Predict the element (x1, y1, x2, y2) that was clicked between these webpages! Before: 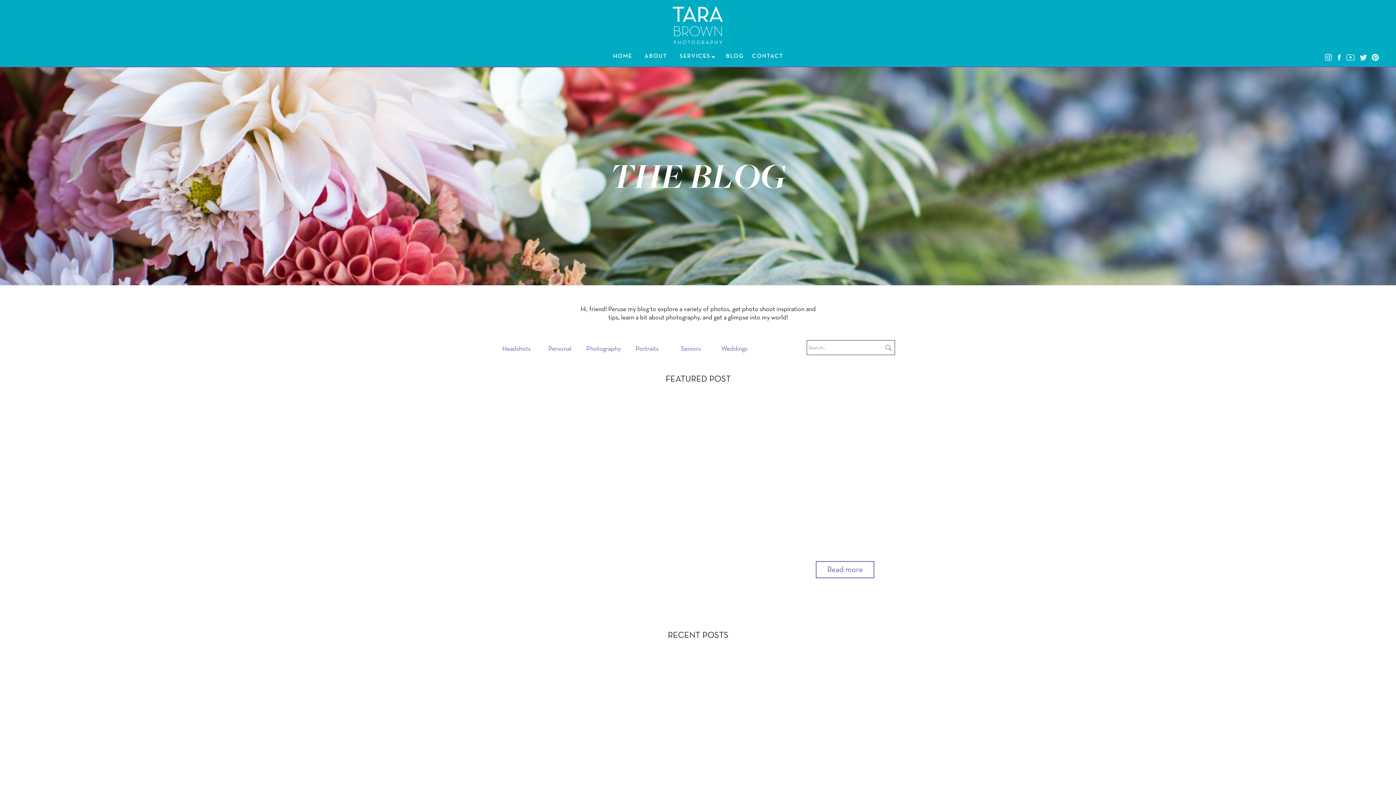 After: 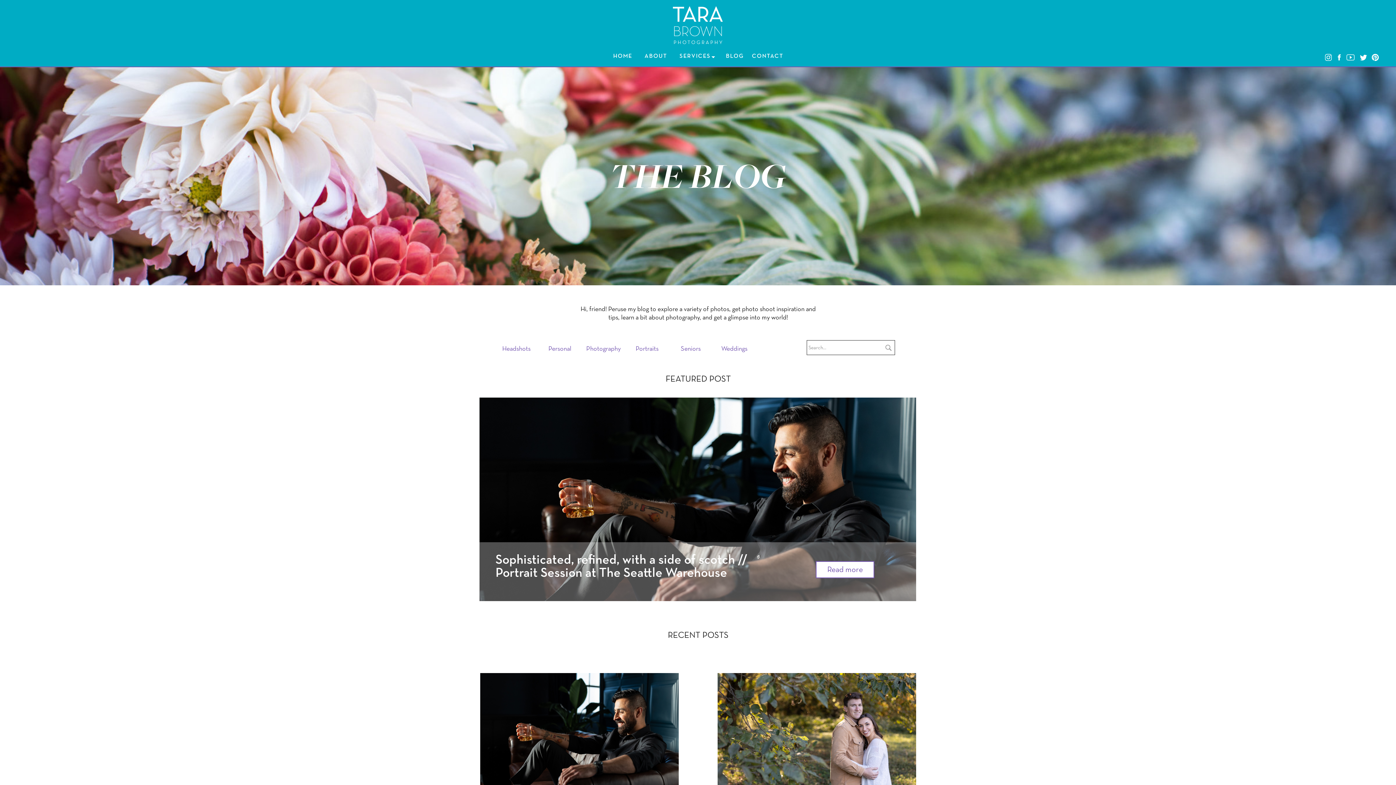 Action: label: Portraits
 bbox: (628, 341, 666, 357)